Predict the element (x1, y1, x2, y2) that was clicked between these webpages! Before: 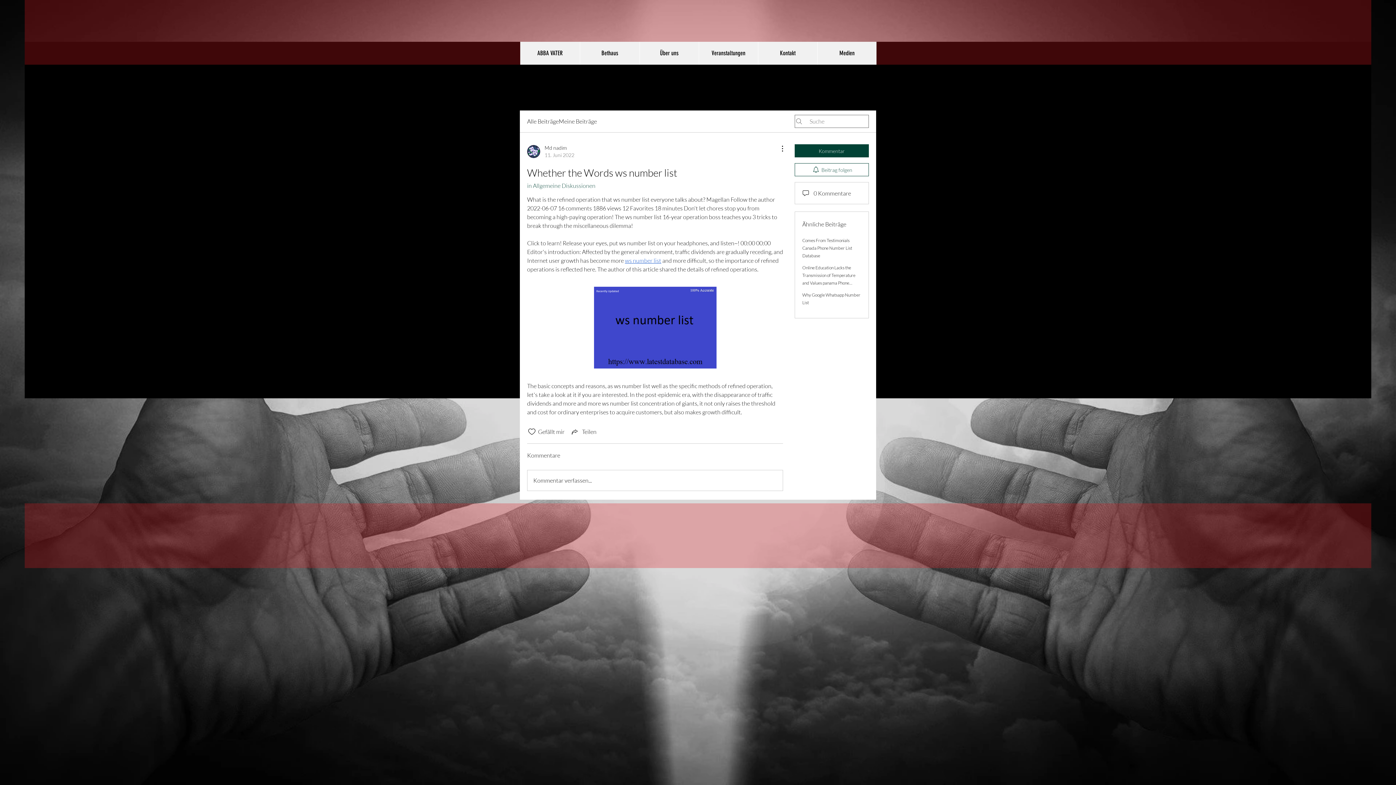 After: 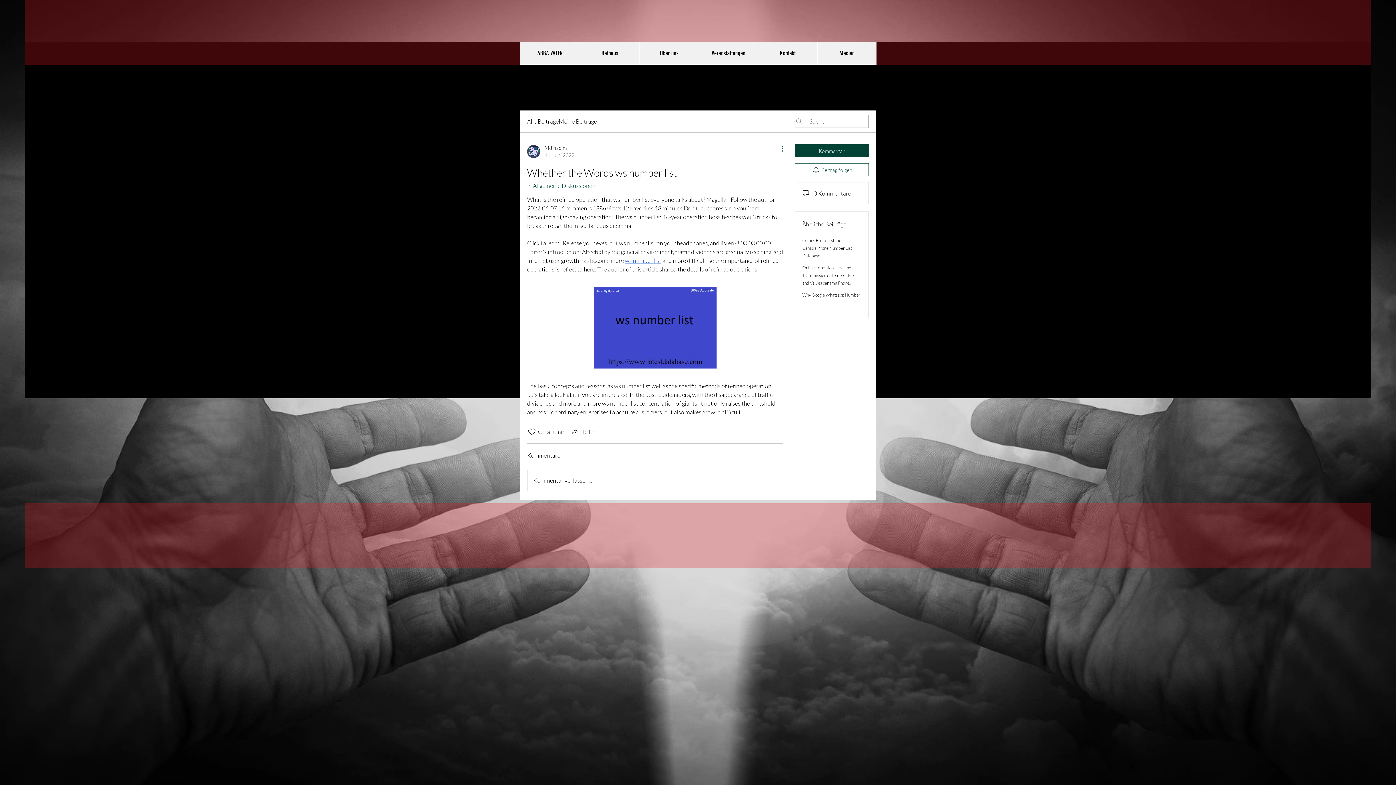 Action: label: Weitere Aktionen bbox: (774, 144, 783, 153)